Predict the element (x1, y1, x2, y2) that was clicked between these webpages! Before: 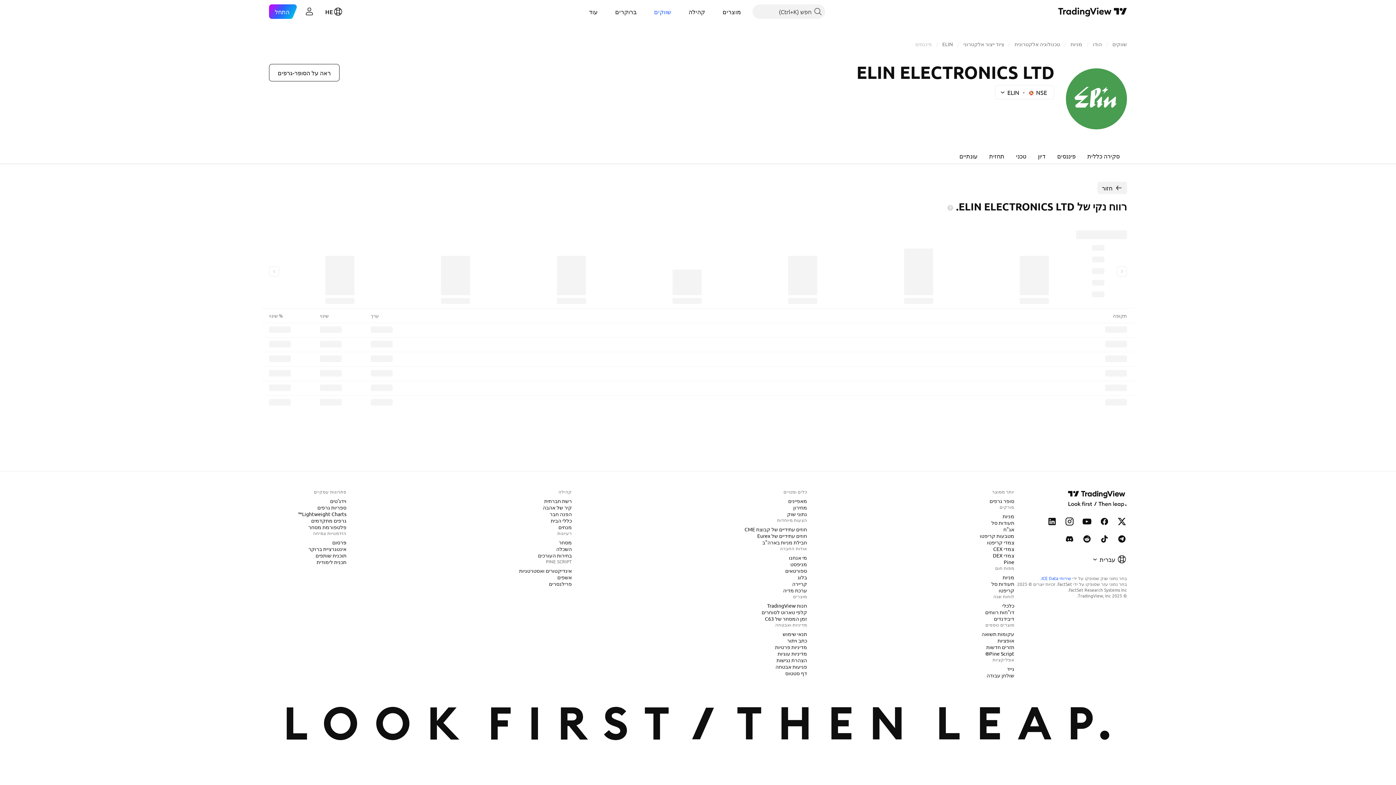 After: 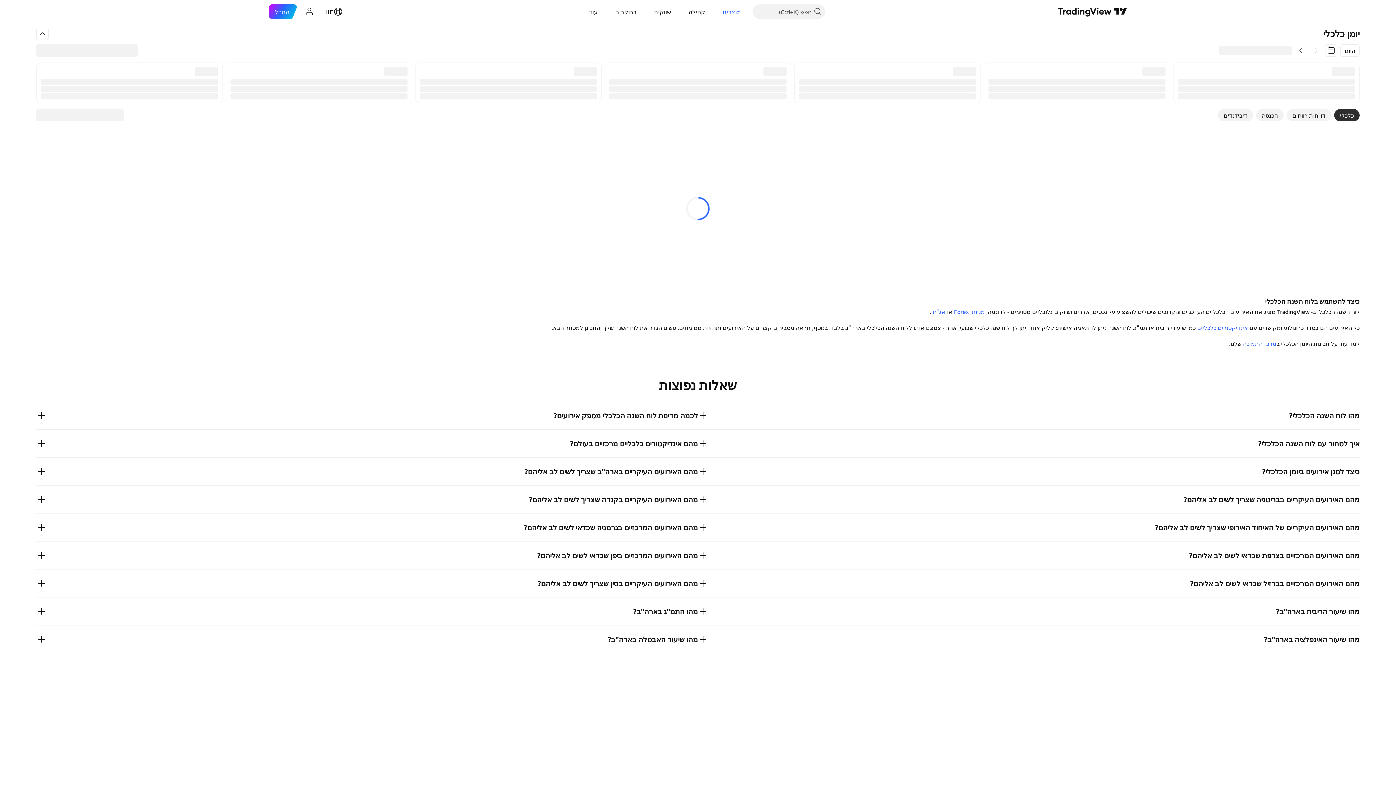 Action: label: כלכלי bbox: (999, 602, 1017, 609)